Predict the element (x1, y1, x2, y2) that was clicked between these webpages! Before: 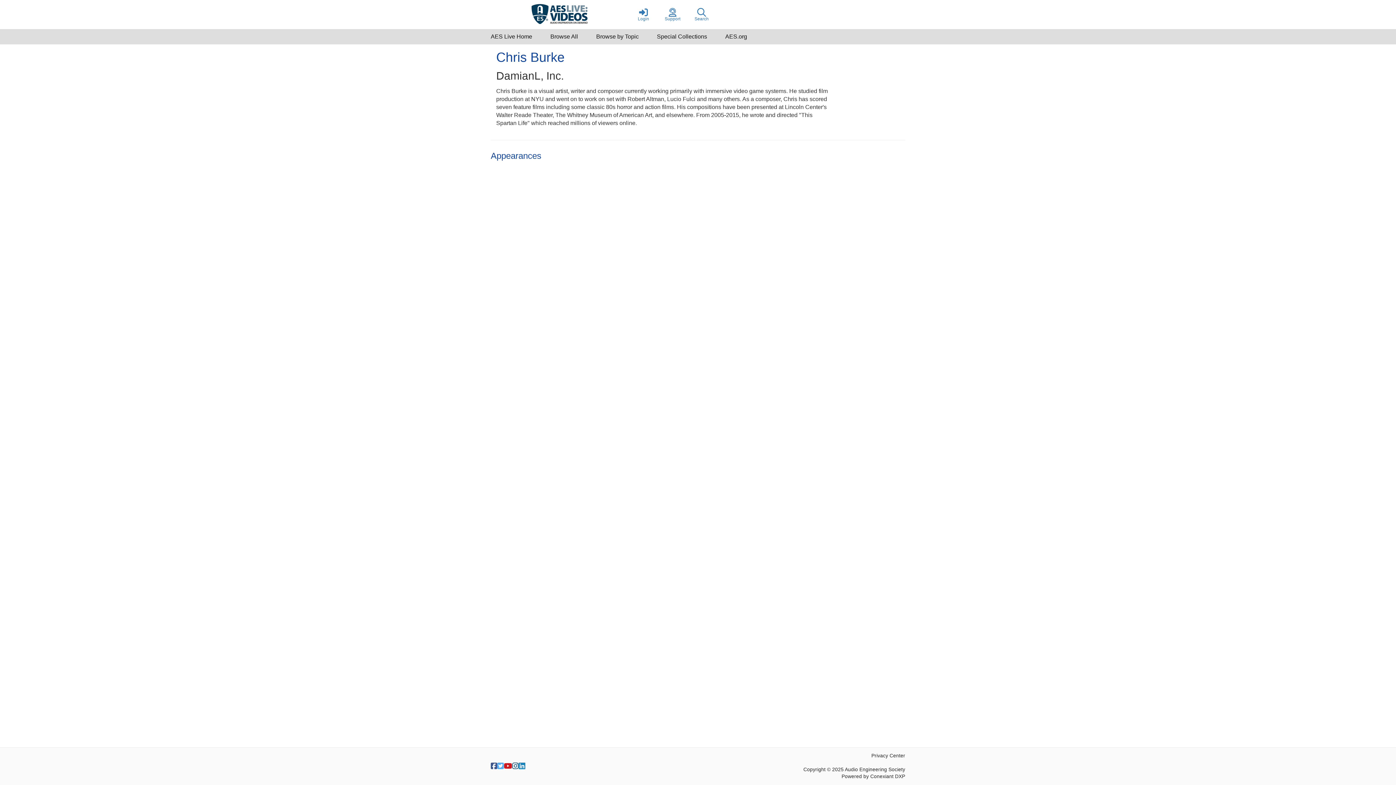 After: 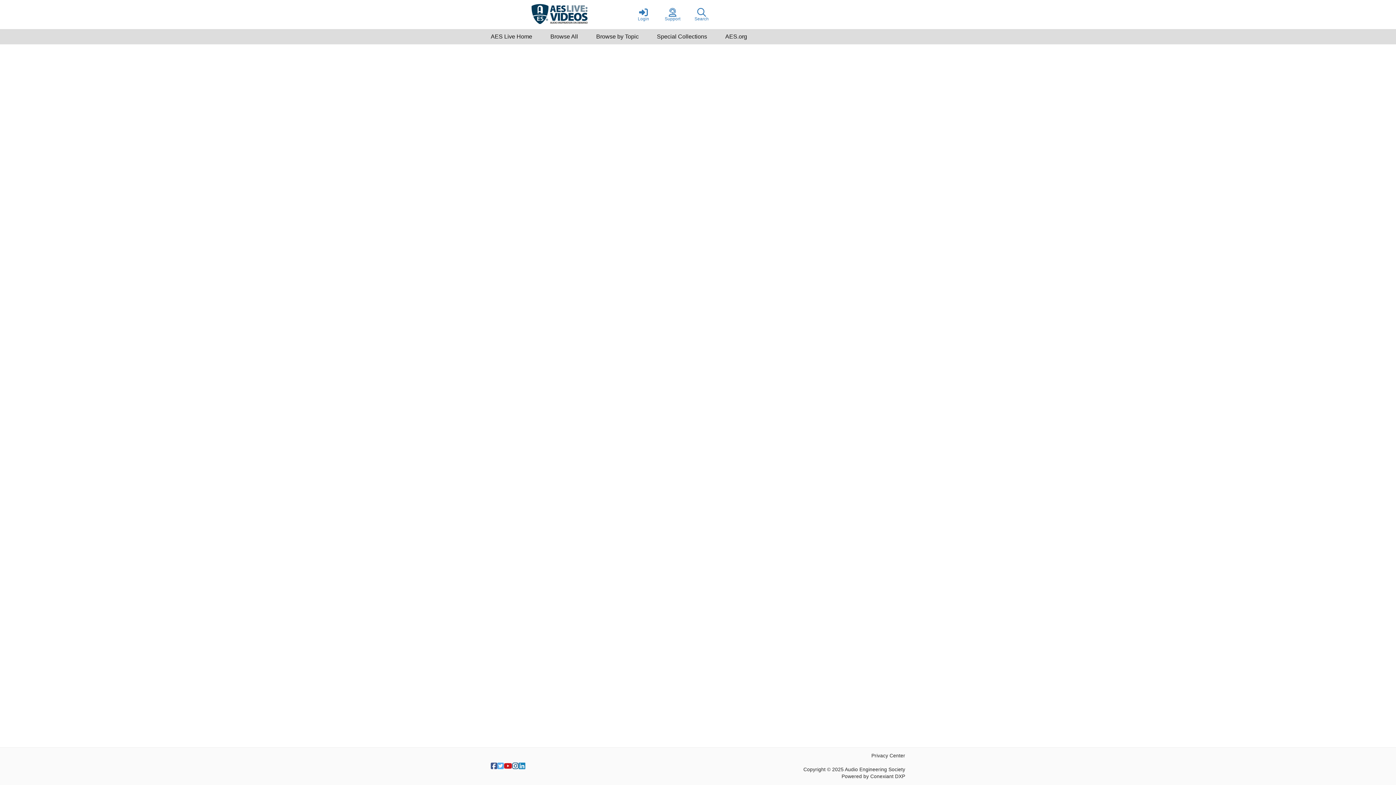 Action: label: Special Collections bbox: (648, 29, 716, 44)